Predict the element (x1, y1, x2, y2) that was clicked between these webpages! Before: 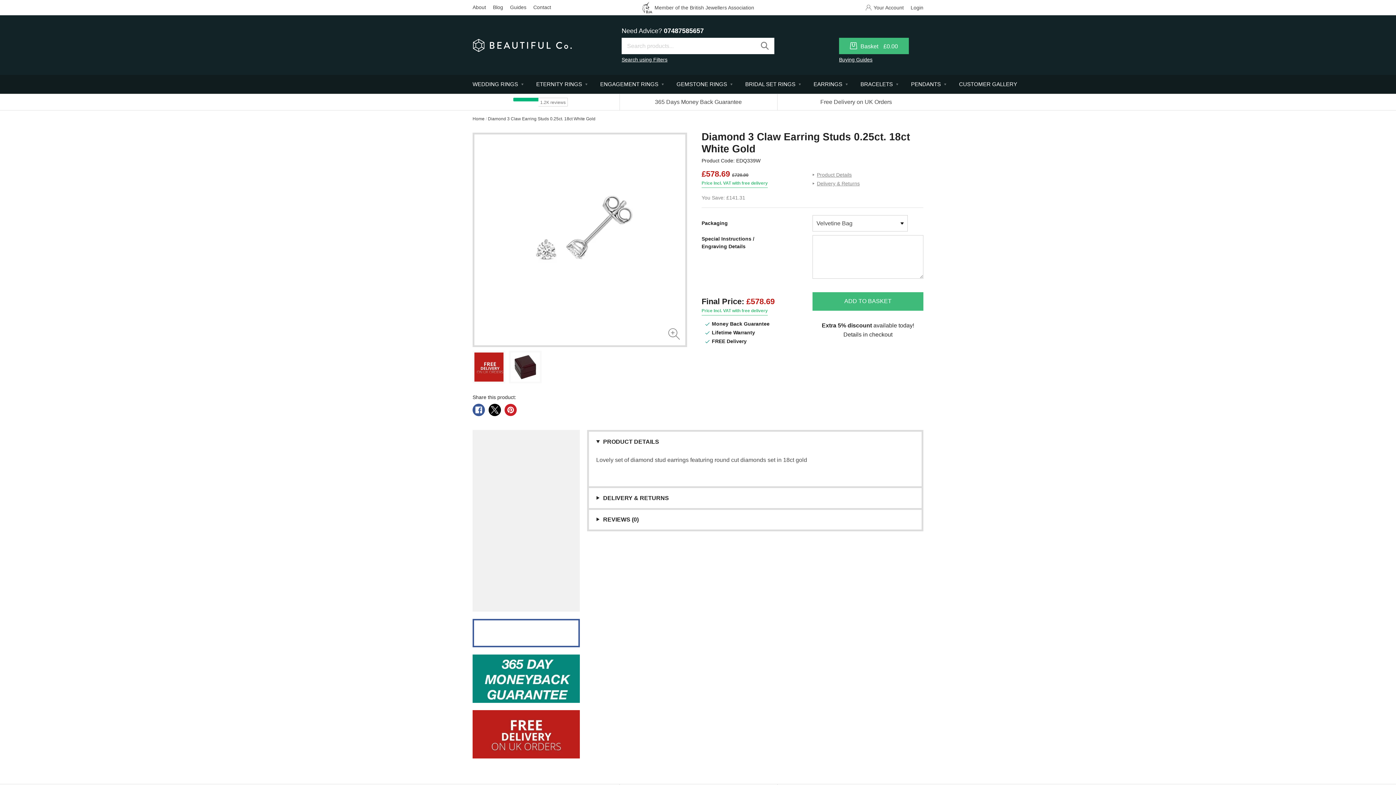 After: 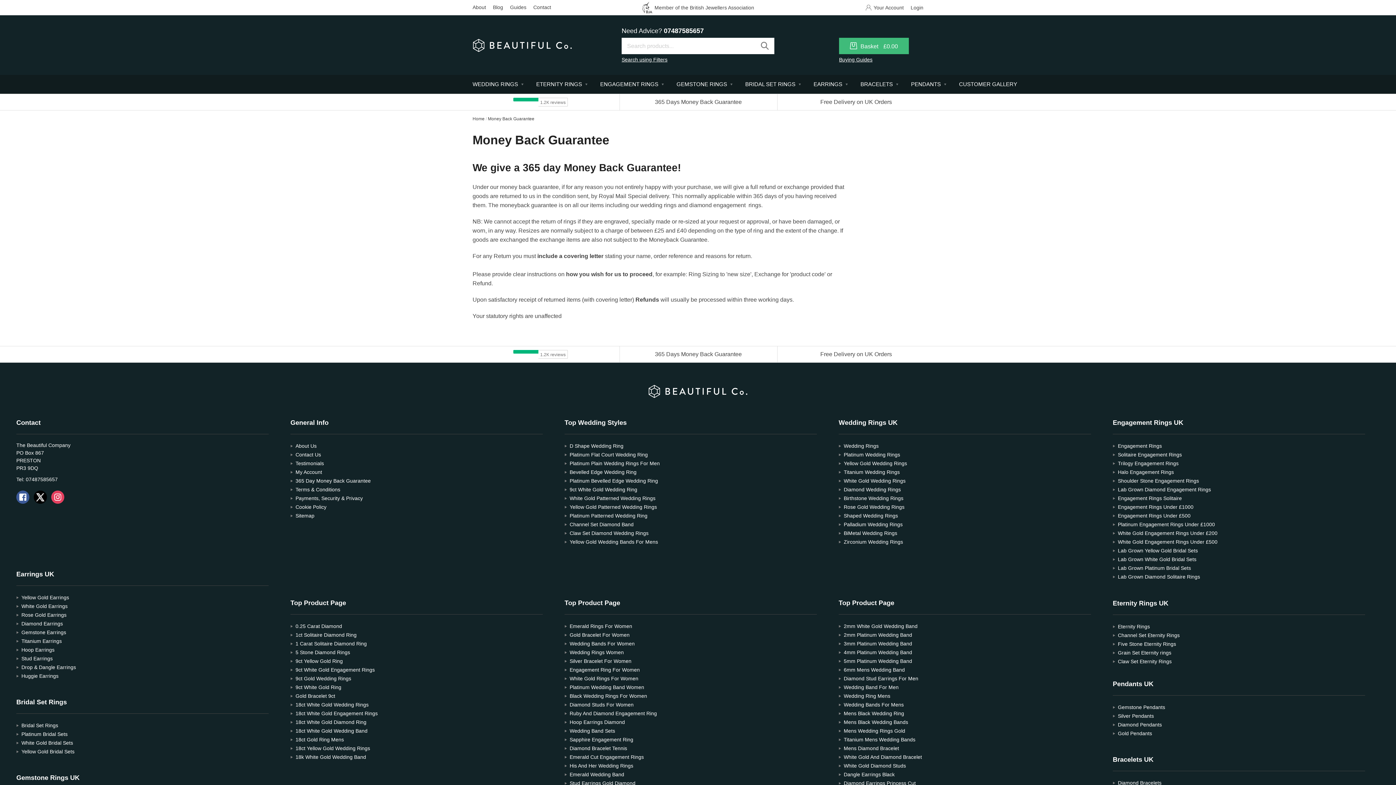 Action: bbox: (472, 654, 580, 703)